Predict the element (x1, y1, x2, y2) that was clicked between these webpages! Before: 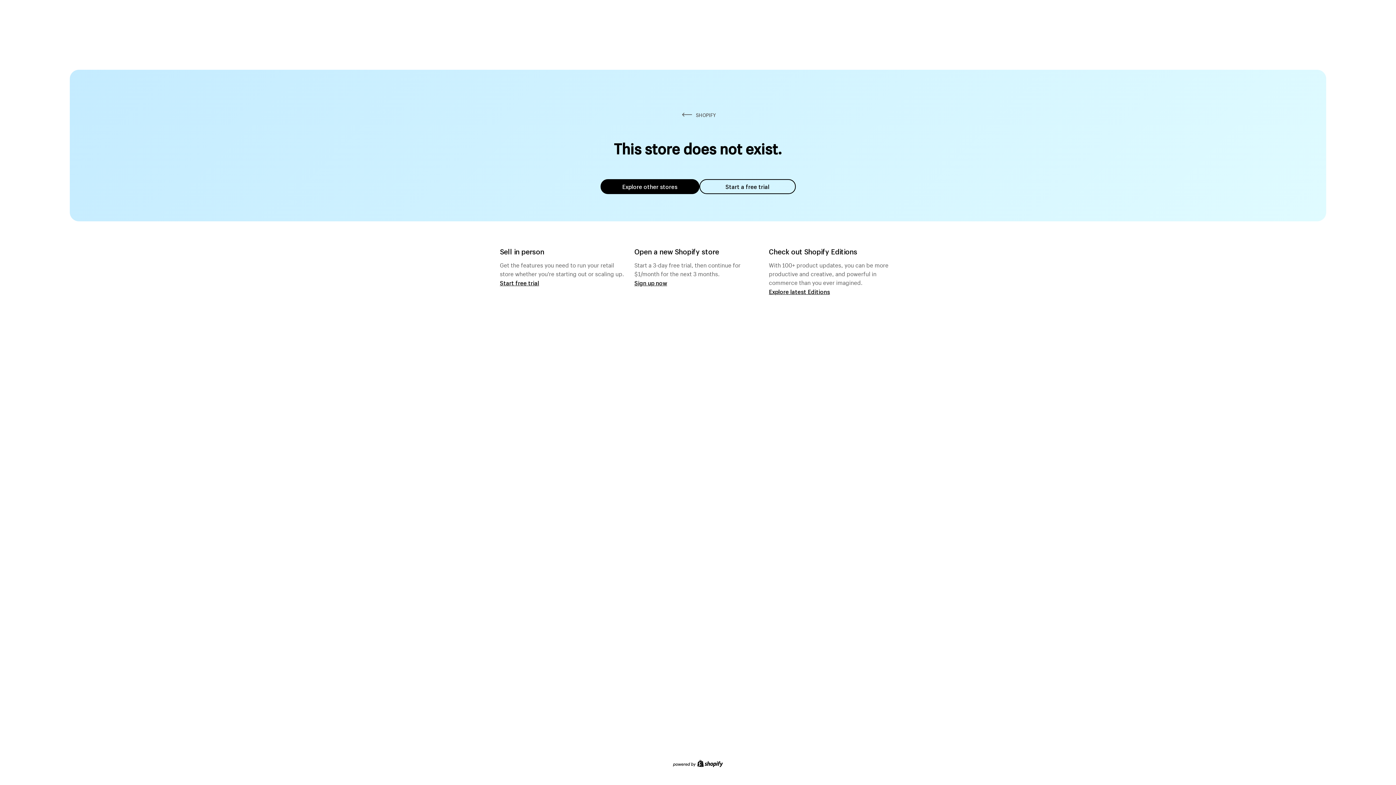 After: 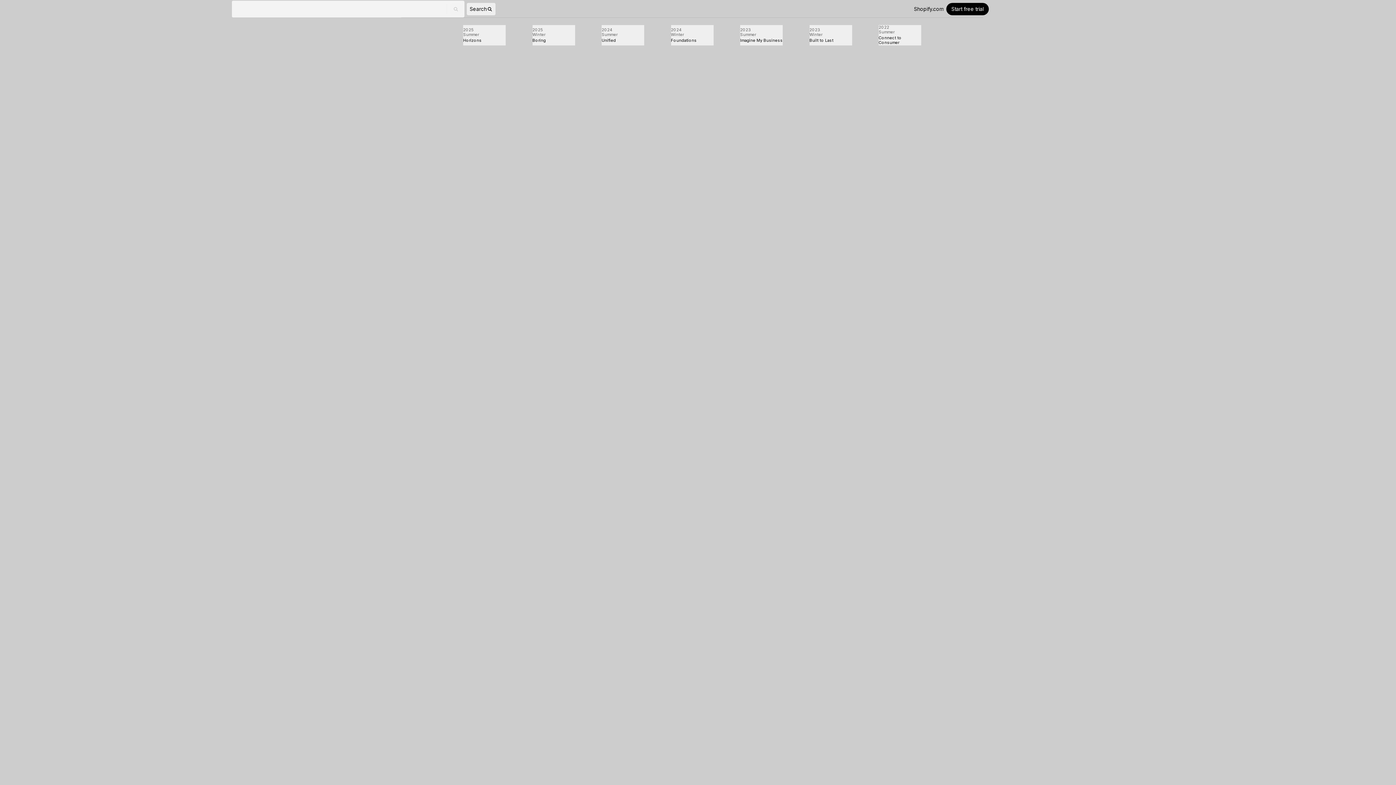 Action: bbox: (769, 287, 830, 295) label: Explore latest Editions